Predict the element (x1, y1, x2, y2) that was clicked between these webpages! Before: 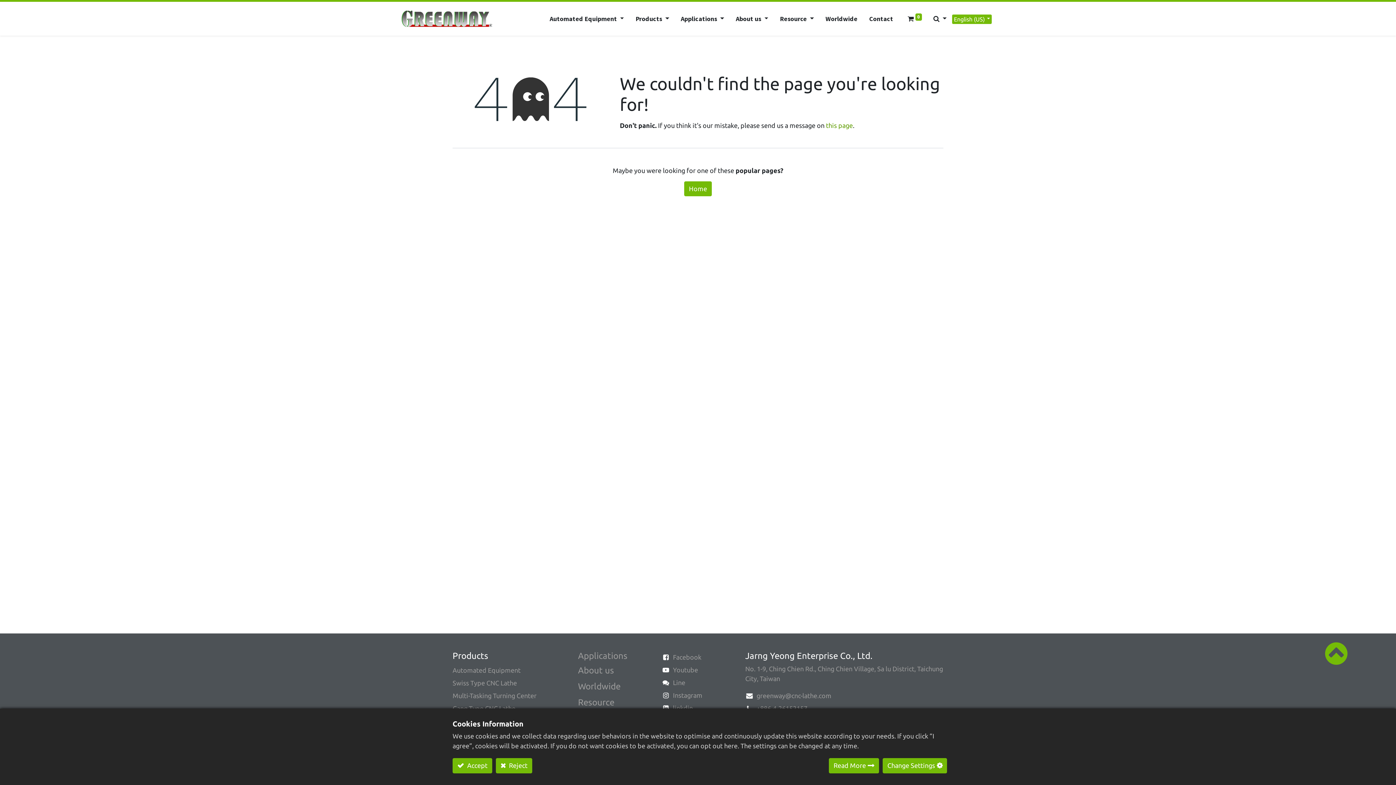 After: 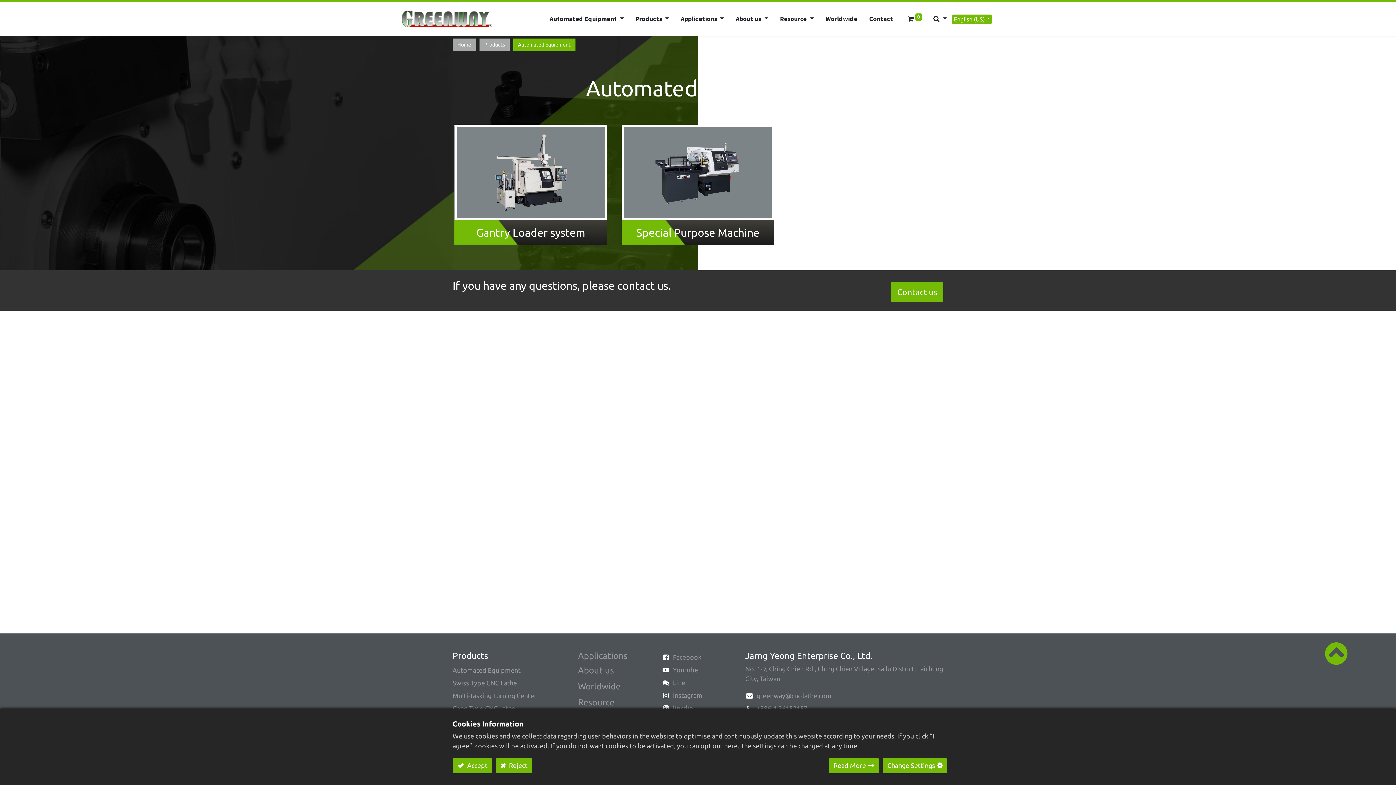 Action: bbox: (452, 666, 520, 674) label: ​Automated Equipment